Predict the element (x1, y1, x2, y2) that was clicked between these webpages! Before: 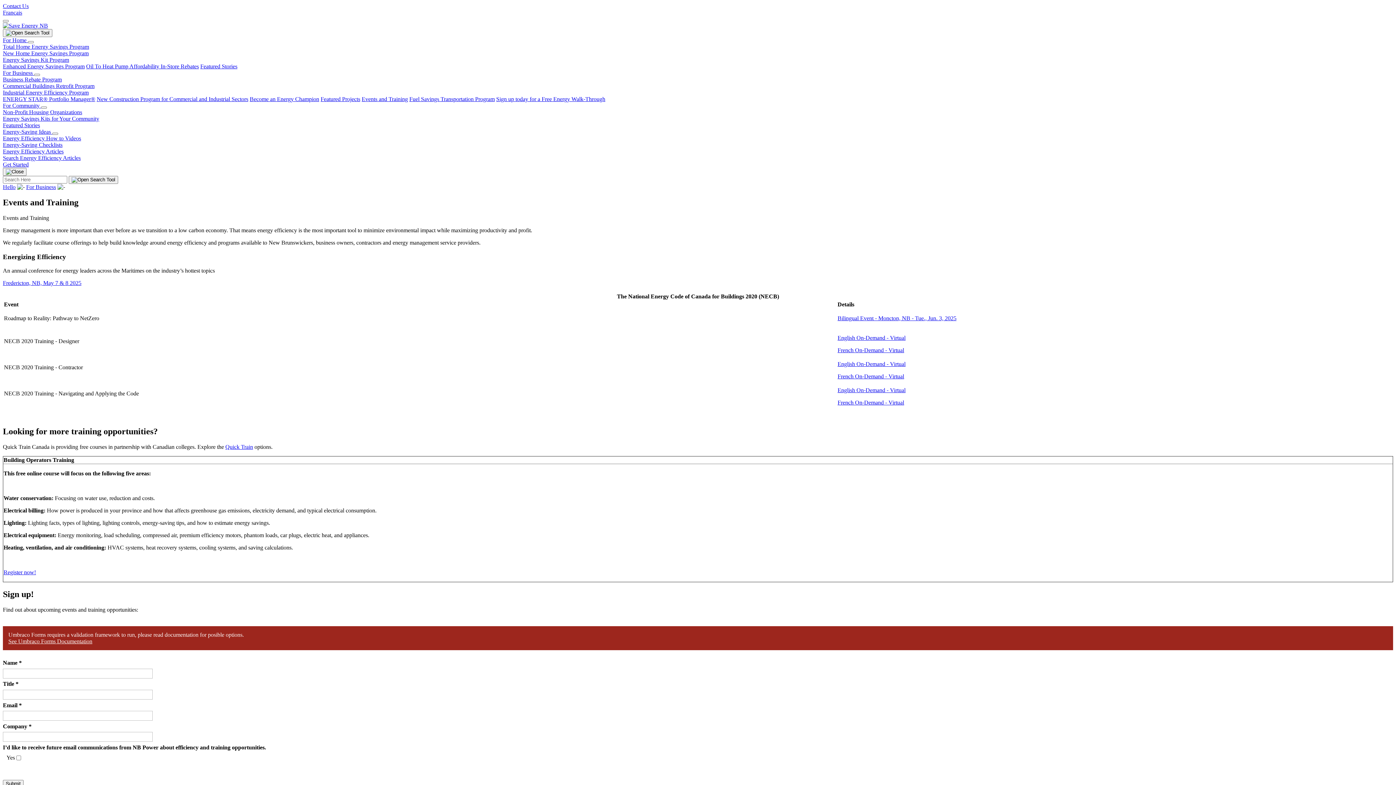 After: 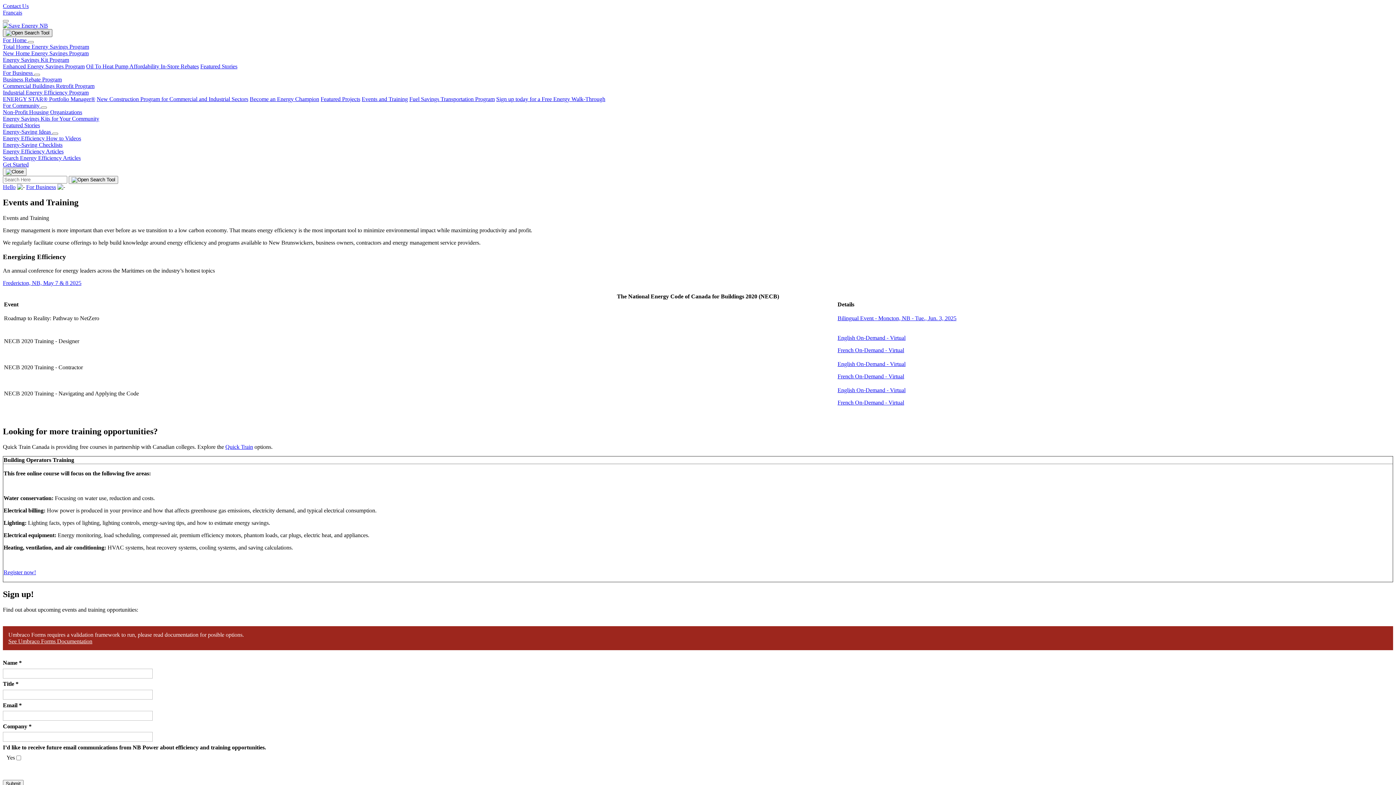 Action: bbox: (2, 29, 52, 37)